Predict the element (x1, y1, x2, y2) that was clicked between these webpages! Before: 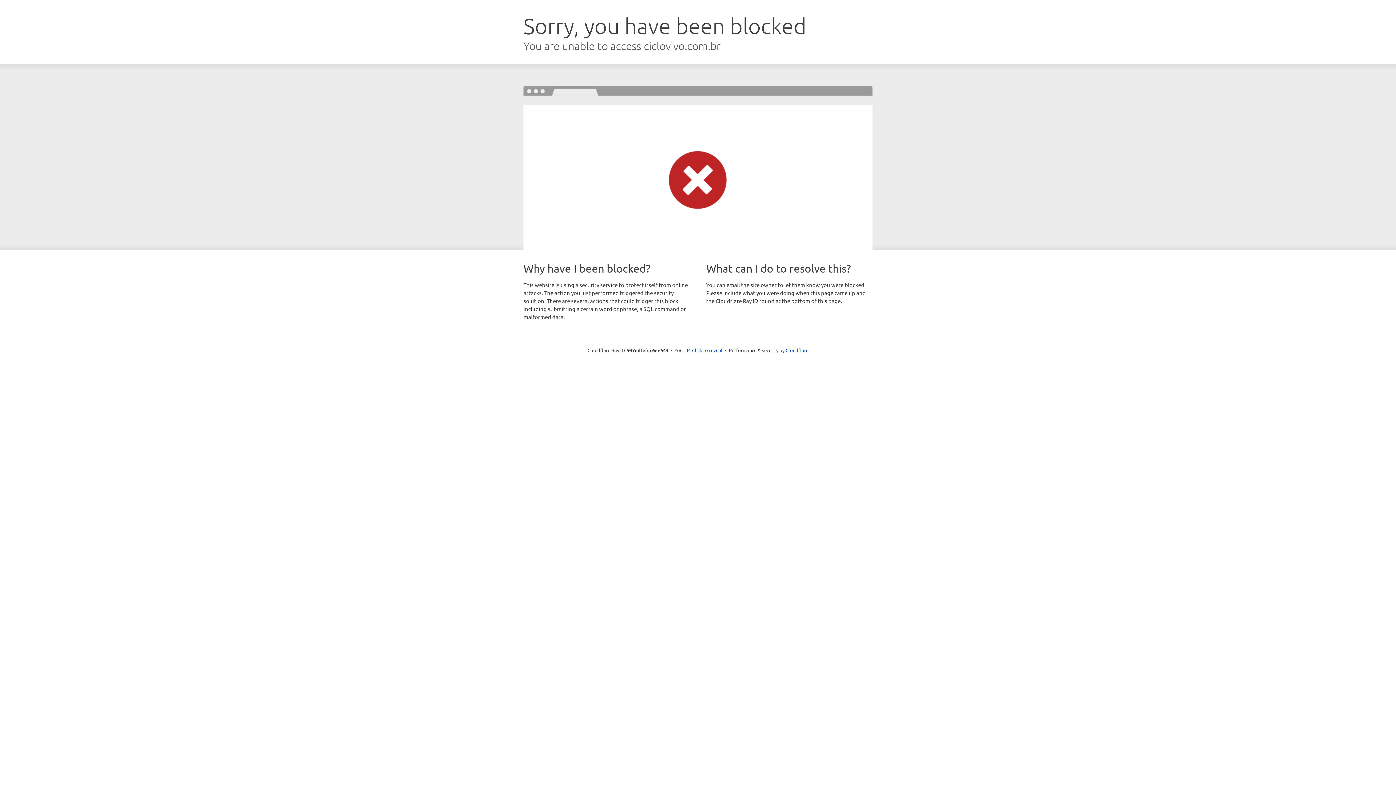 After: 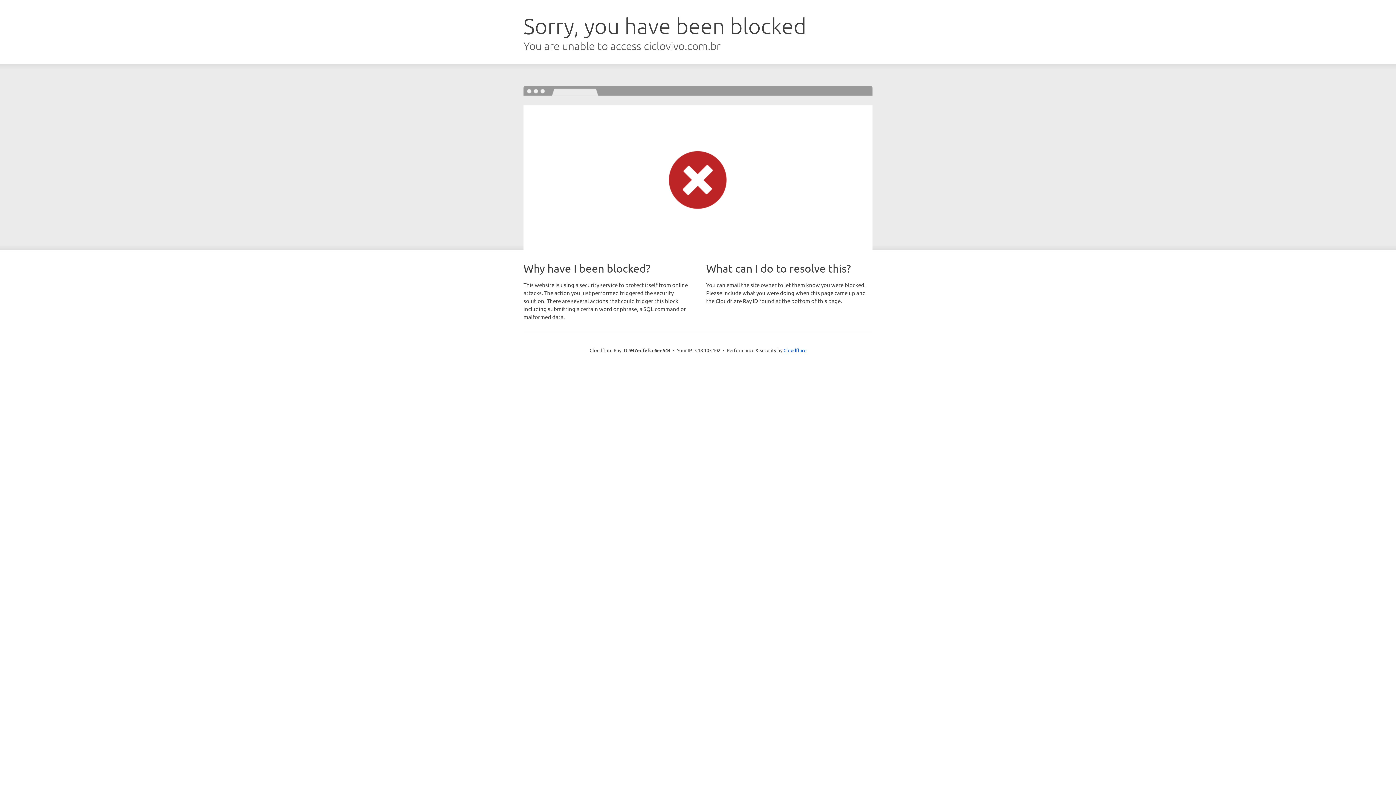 Action: label: Click to reveal bbox: (692, 346, 722, 353)